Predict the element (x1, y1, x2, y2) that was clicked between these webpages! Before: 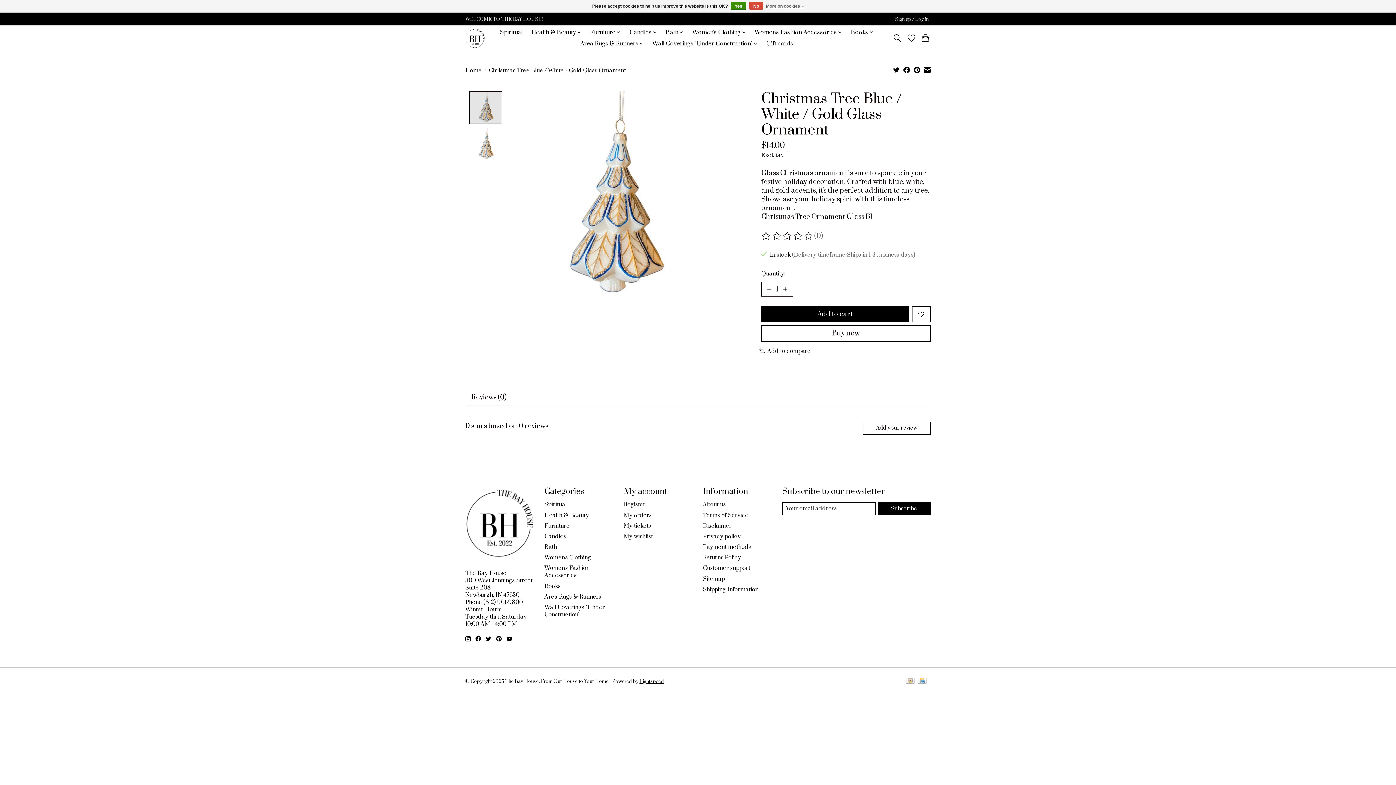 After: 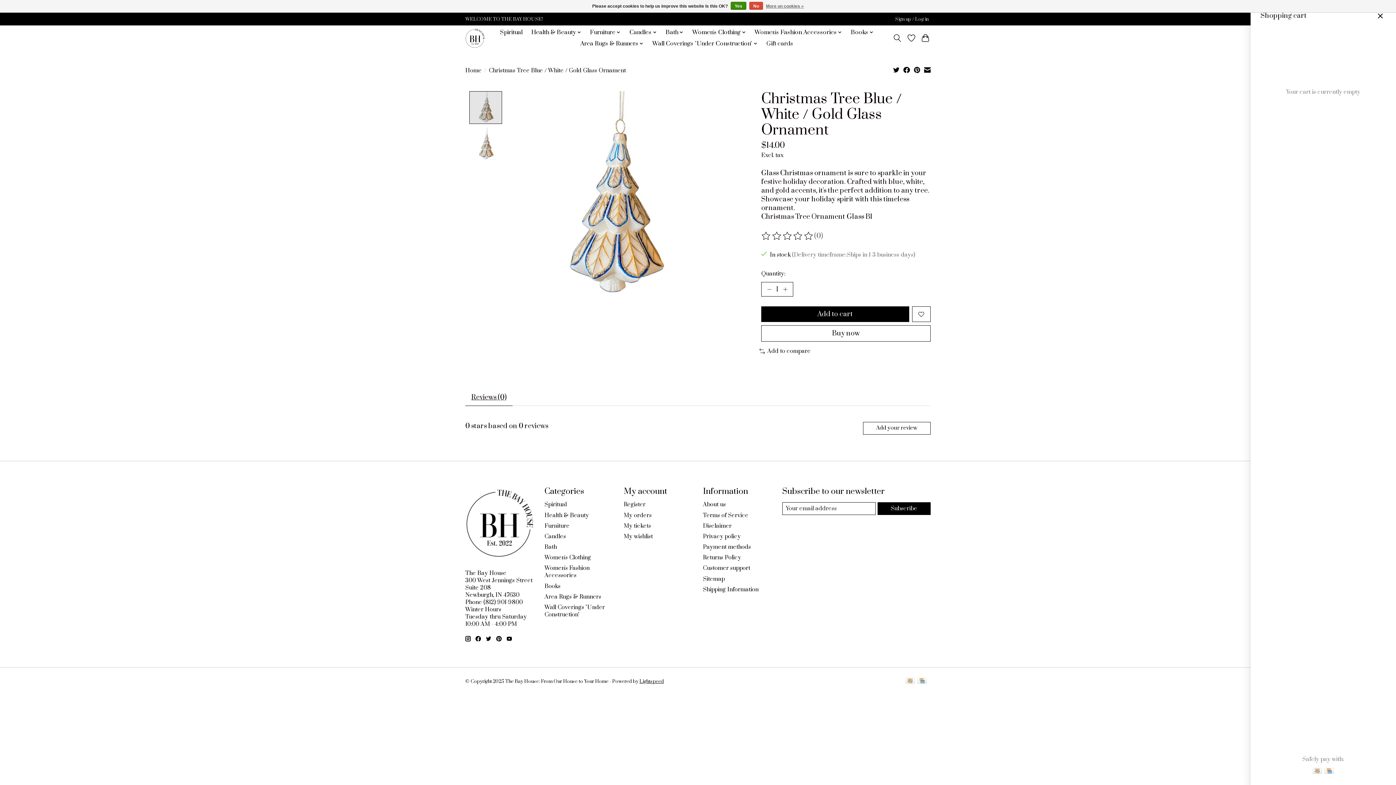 Action: bbox: (920, 31, 930, 44)